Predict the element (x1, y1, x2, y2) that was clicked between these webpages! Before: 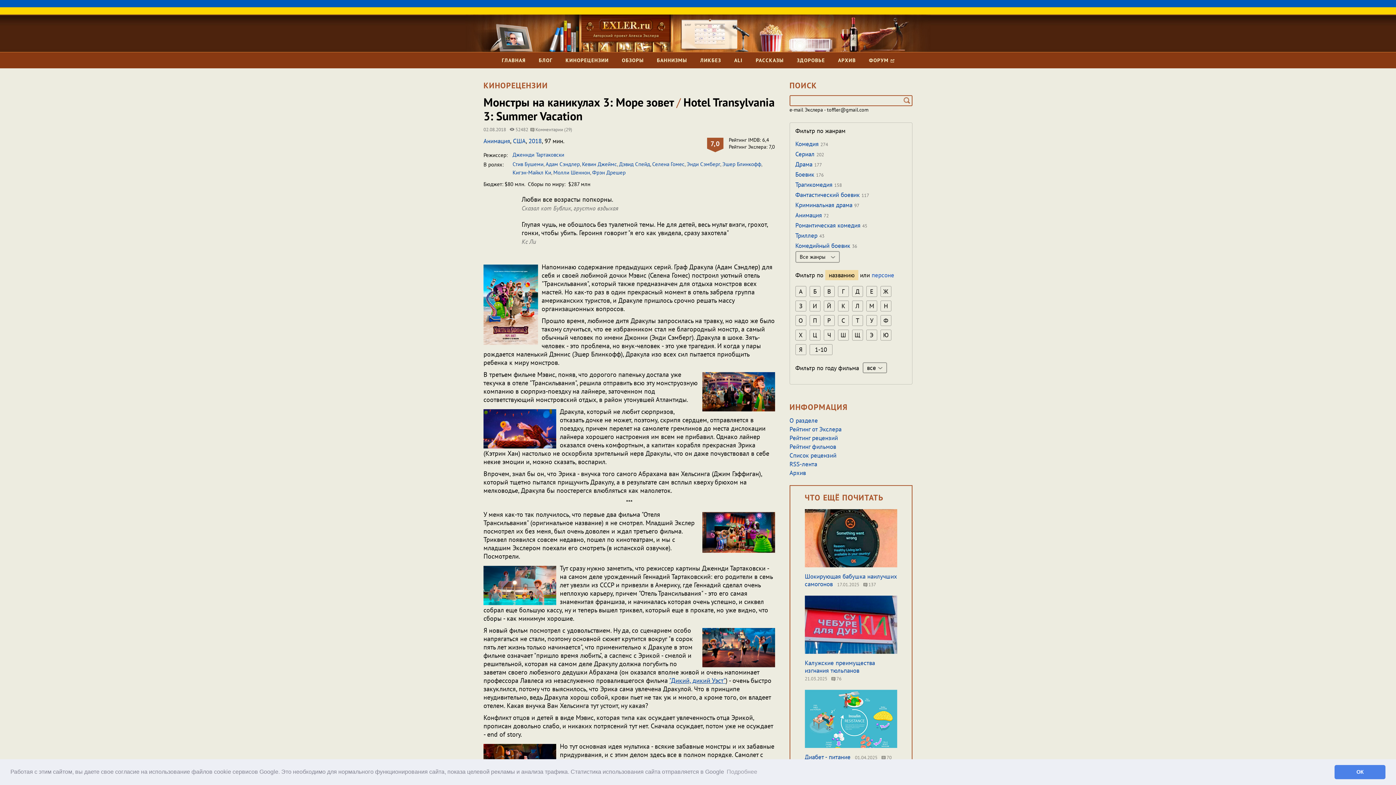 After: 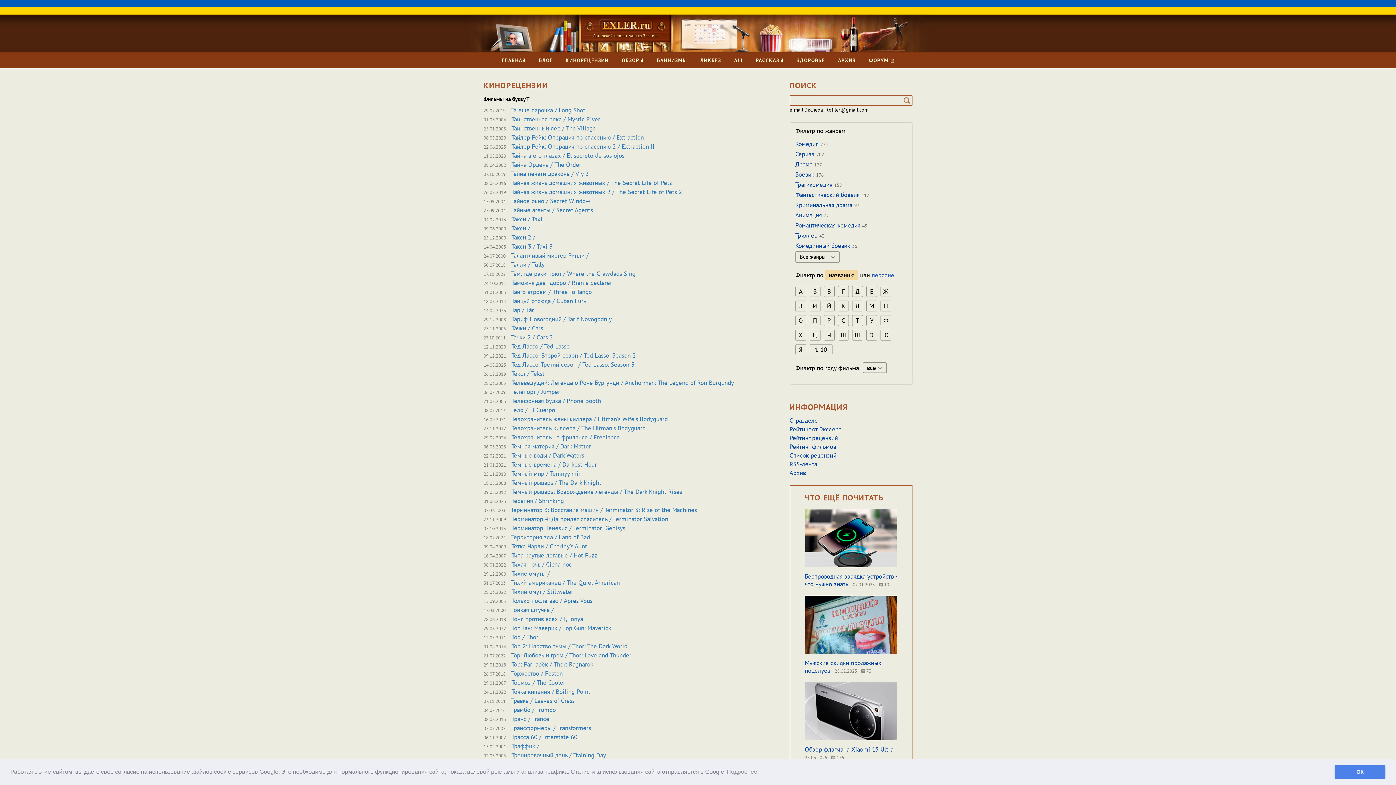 Action: bbox: (852, 315, 863, 326) label: Т